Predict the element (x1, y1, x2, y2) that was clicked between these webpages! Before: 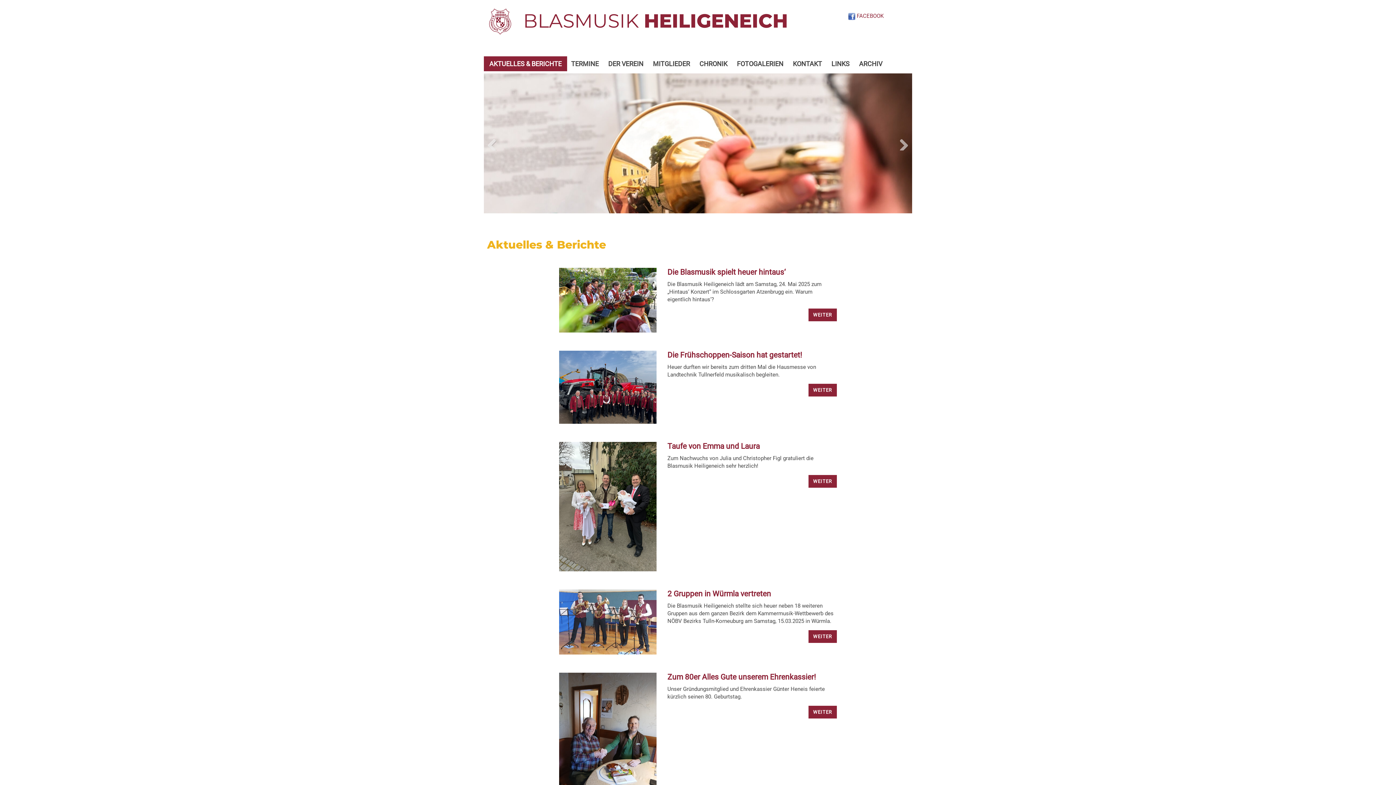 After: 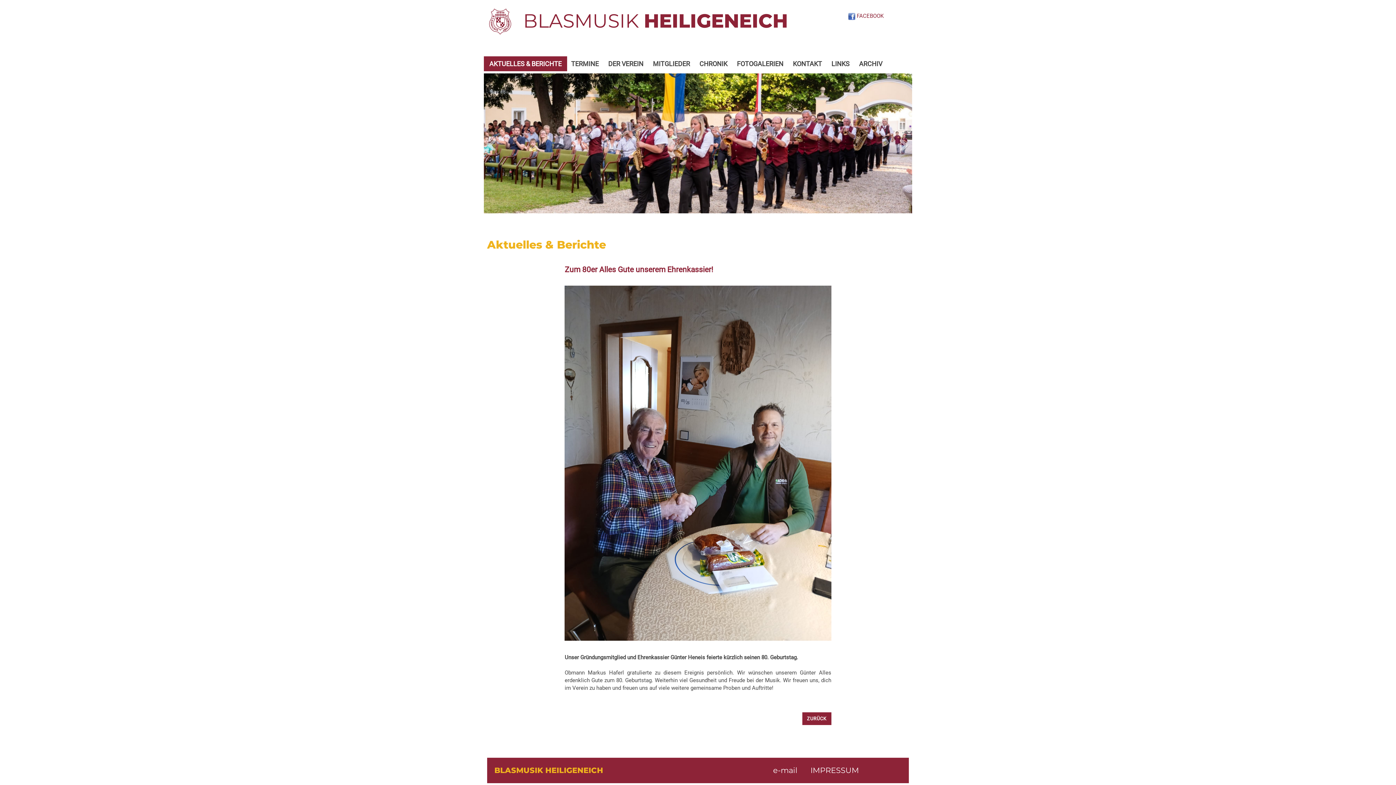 Action: label: WEITER bbox: (808, 706, 836, 718)